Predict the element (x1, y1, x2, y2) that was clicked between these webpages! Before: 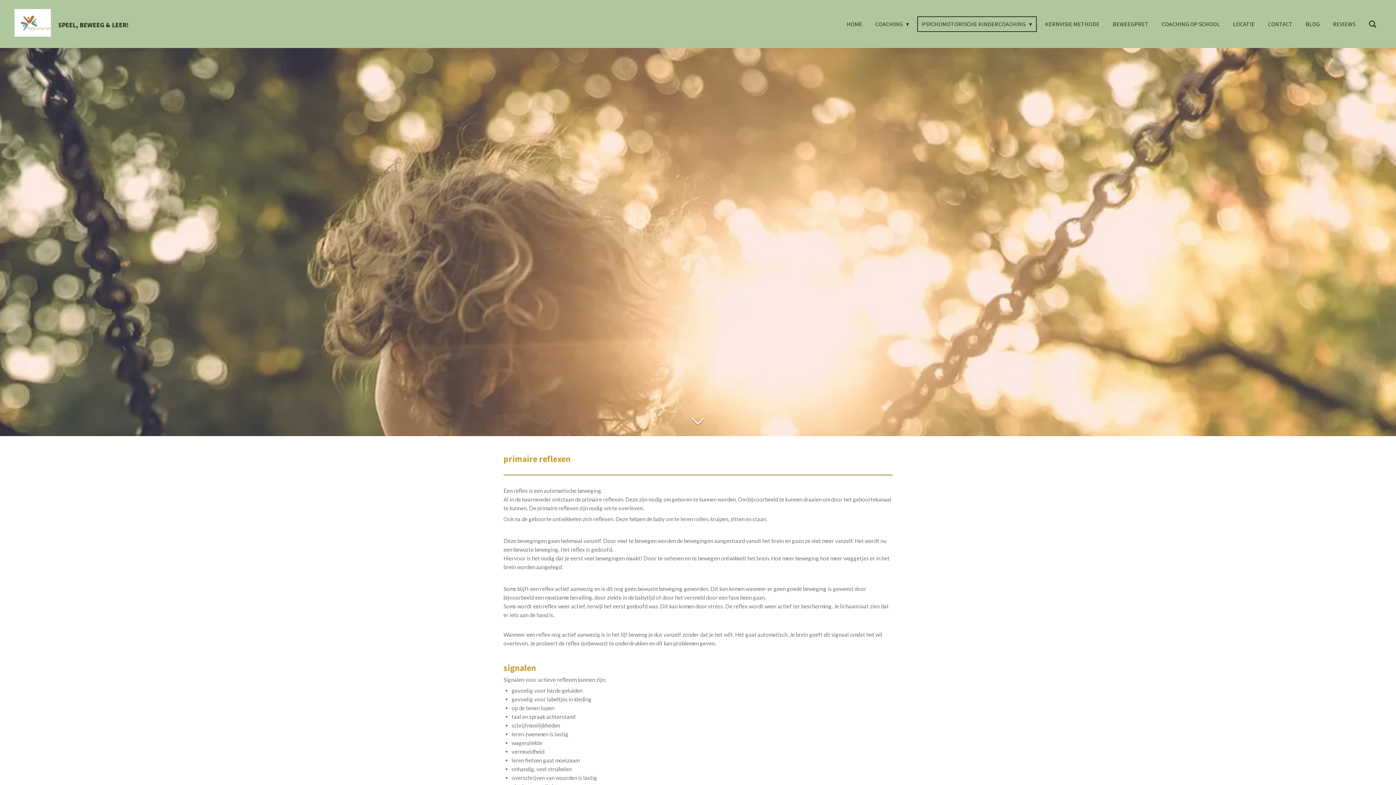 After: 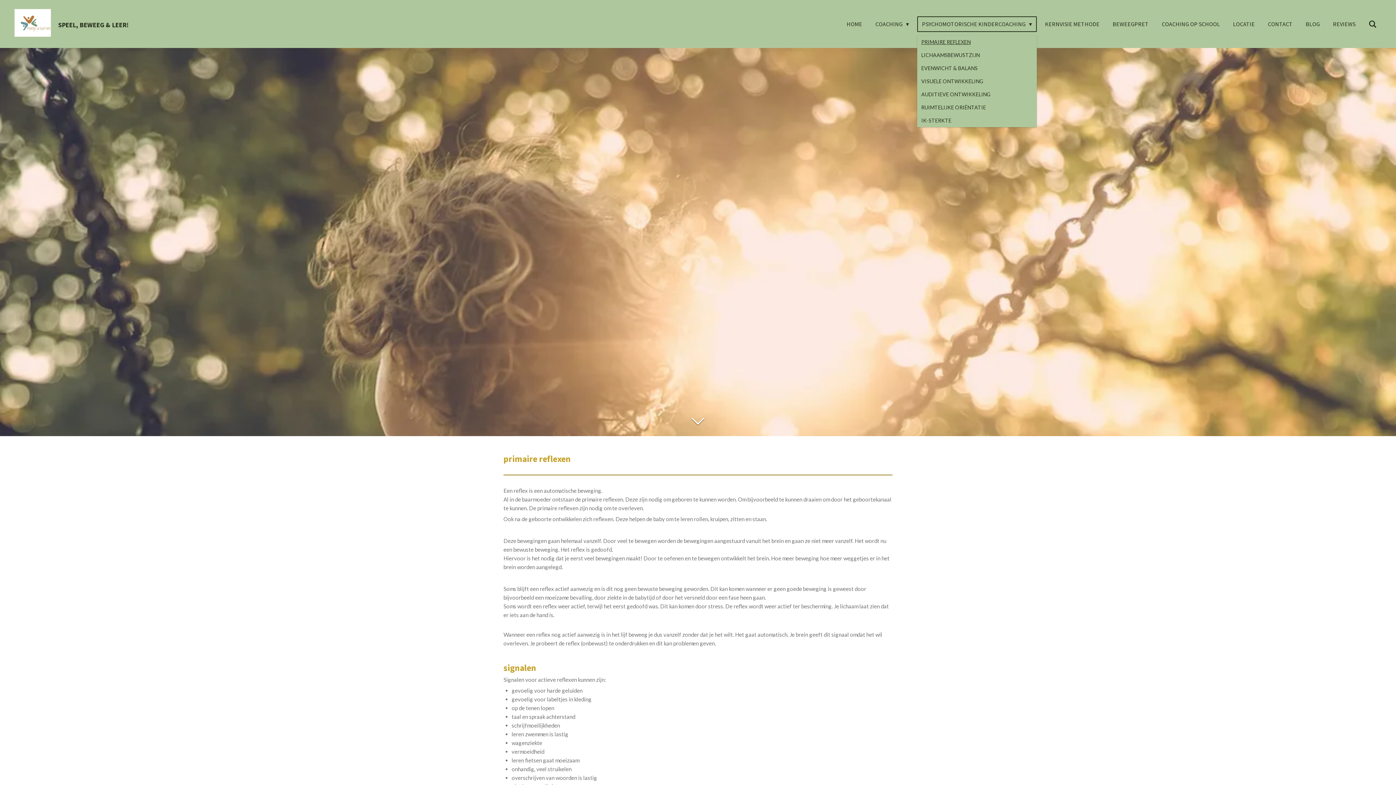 Action: bbox: (917, 16, 1036, 31) label: PSYCHOMOTORISCHE KINDERCOACHING 